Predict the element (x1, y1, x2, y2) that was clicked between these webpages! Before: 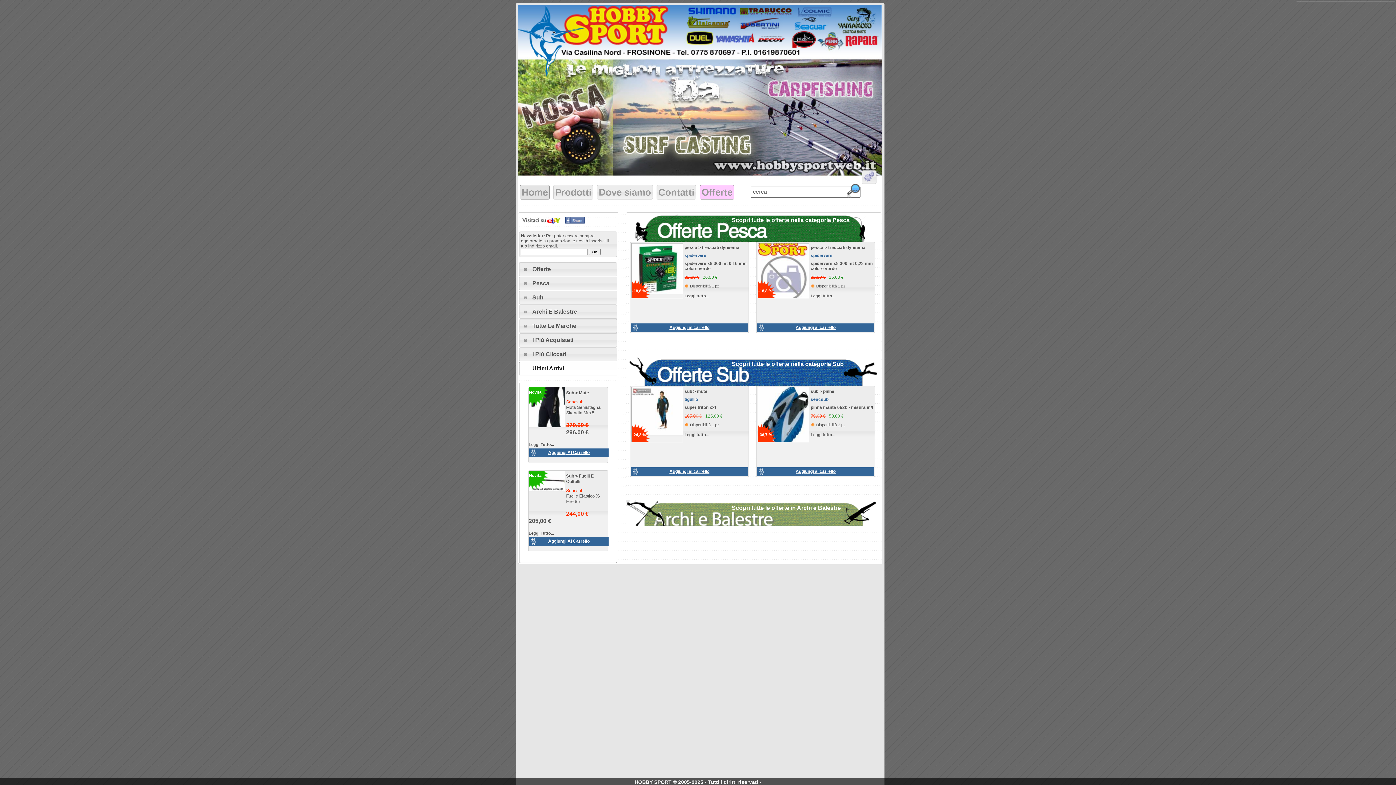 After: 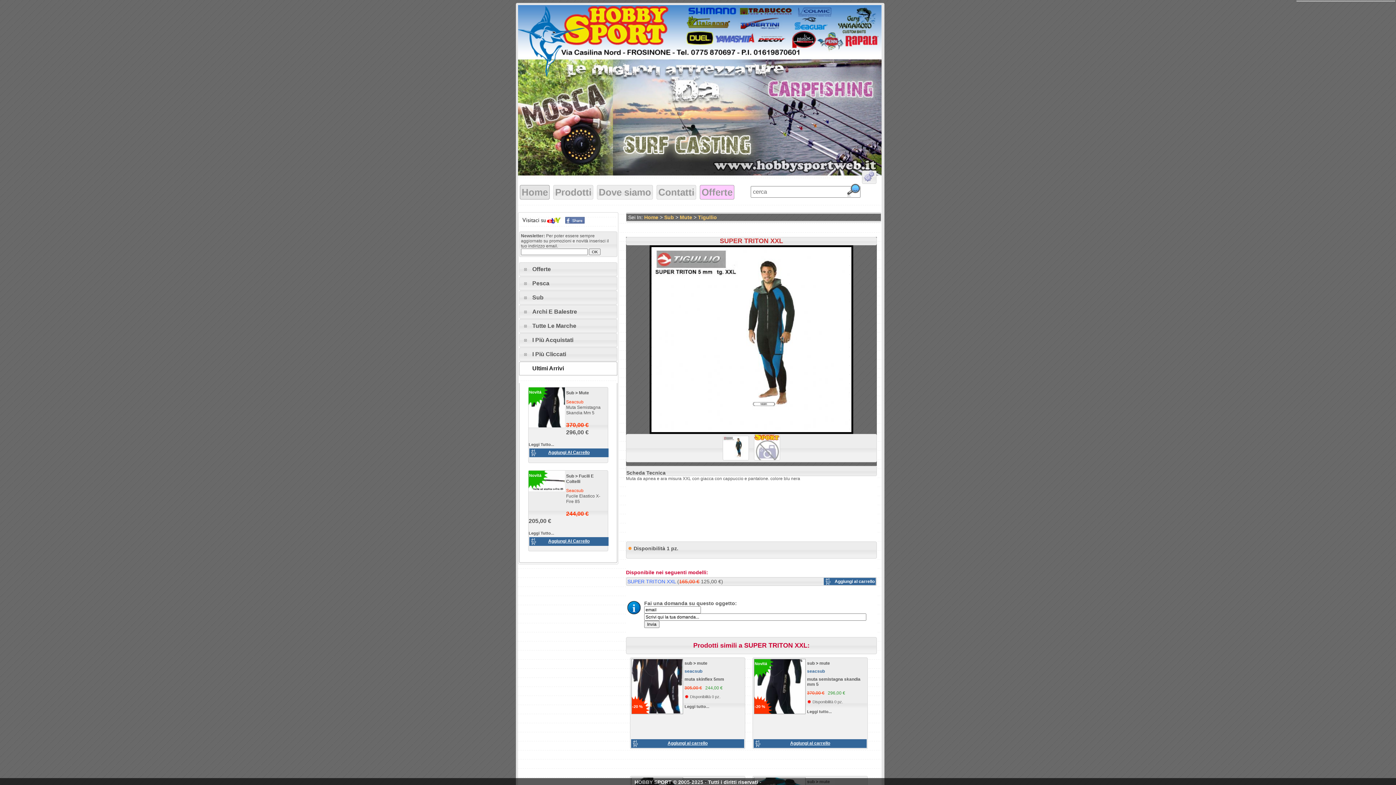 Action: bbox: (632, 432, 682, 436)